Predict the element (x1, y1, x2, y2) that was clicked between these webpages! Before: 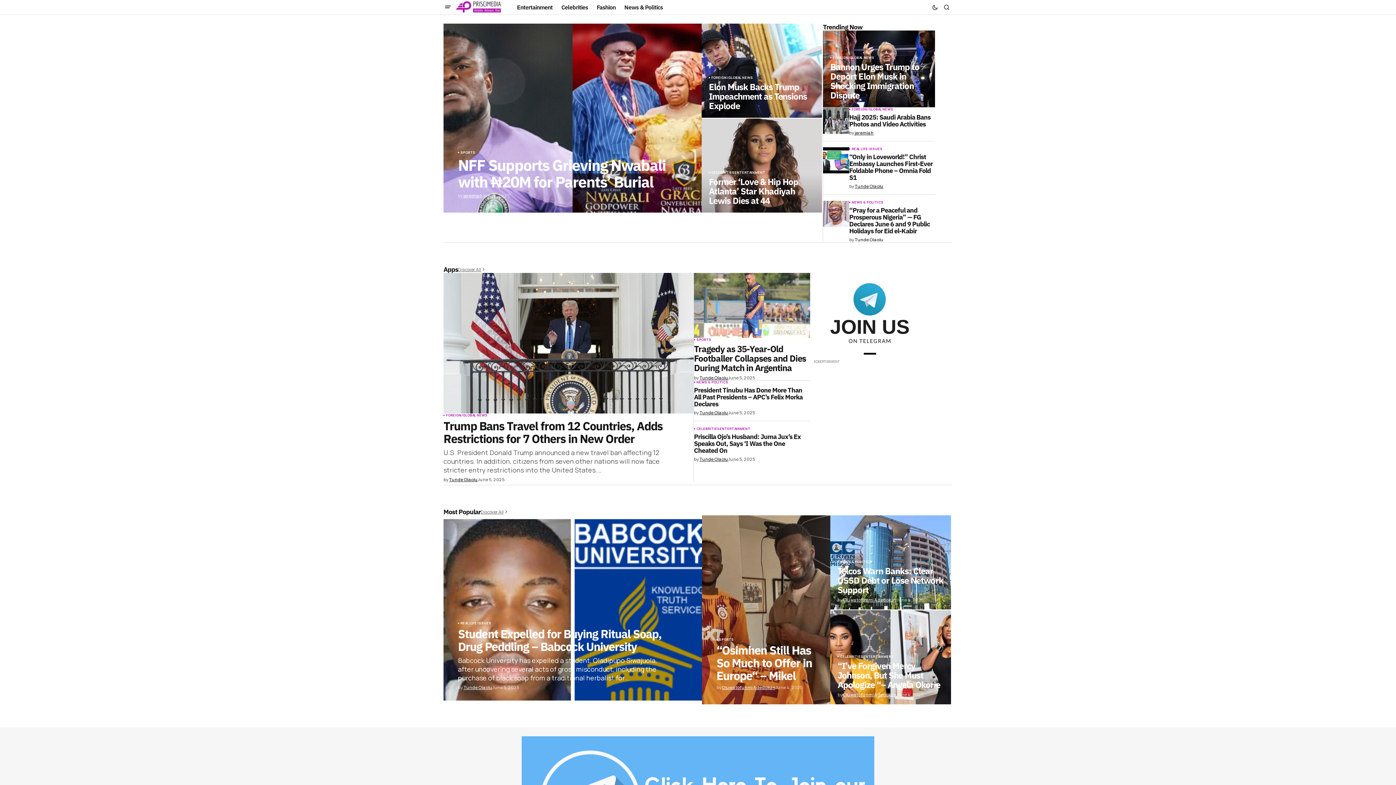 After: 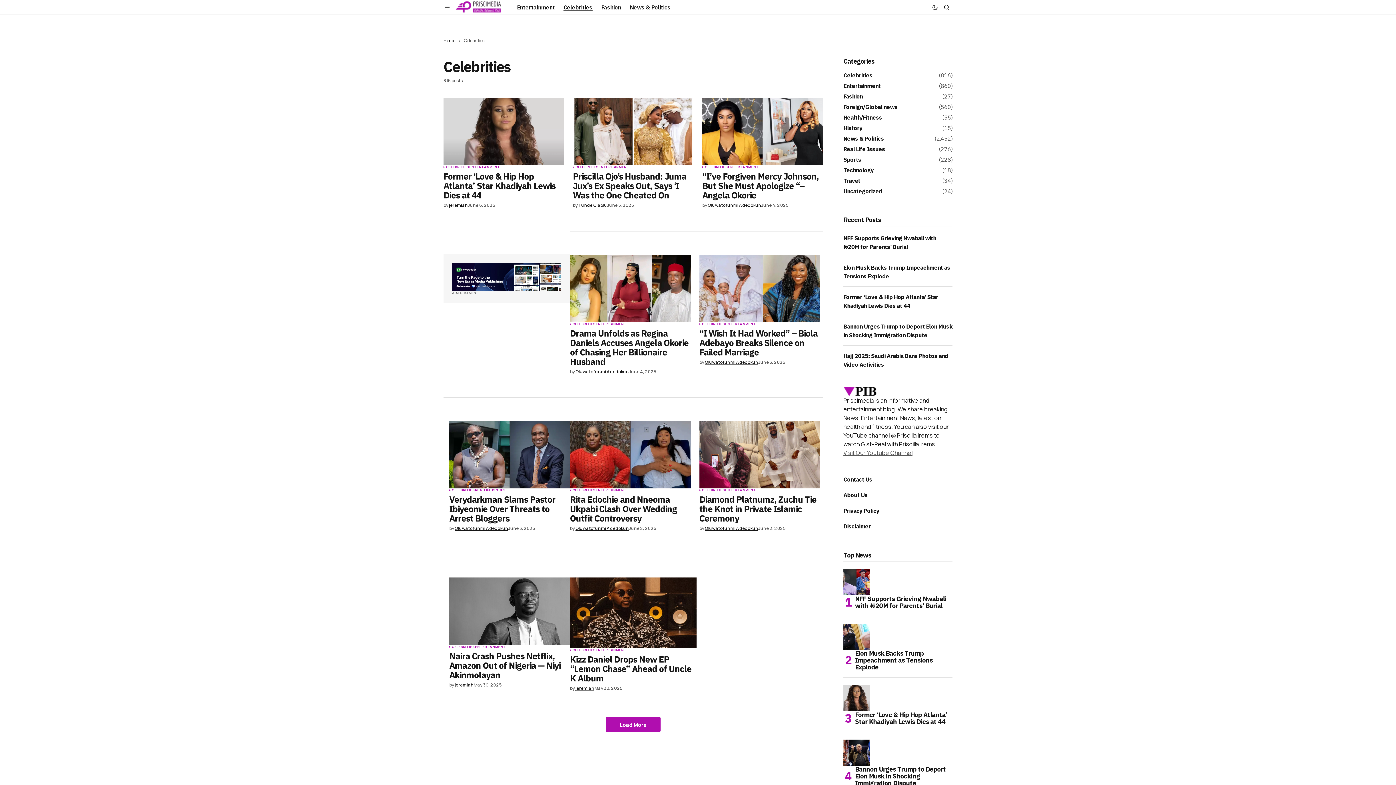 Action: label: Celebrities bbox: (557, 0, 592, 14)